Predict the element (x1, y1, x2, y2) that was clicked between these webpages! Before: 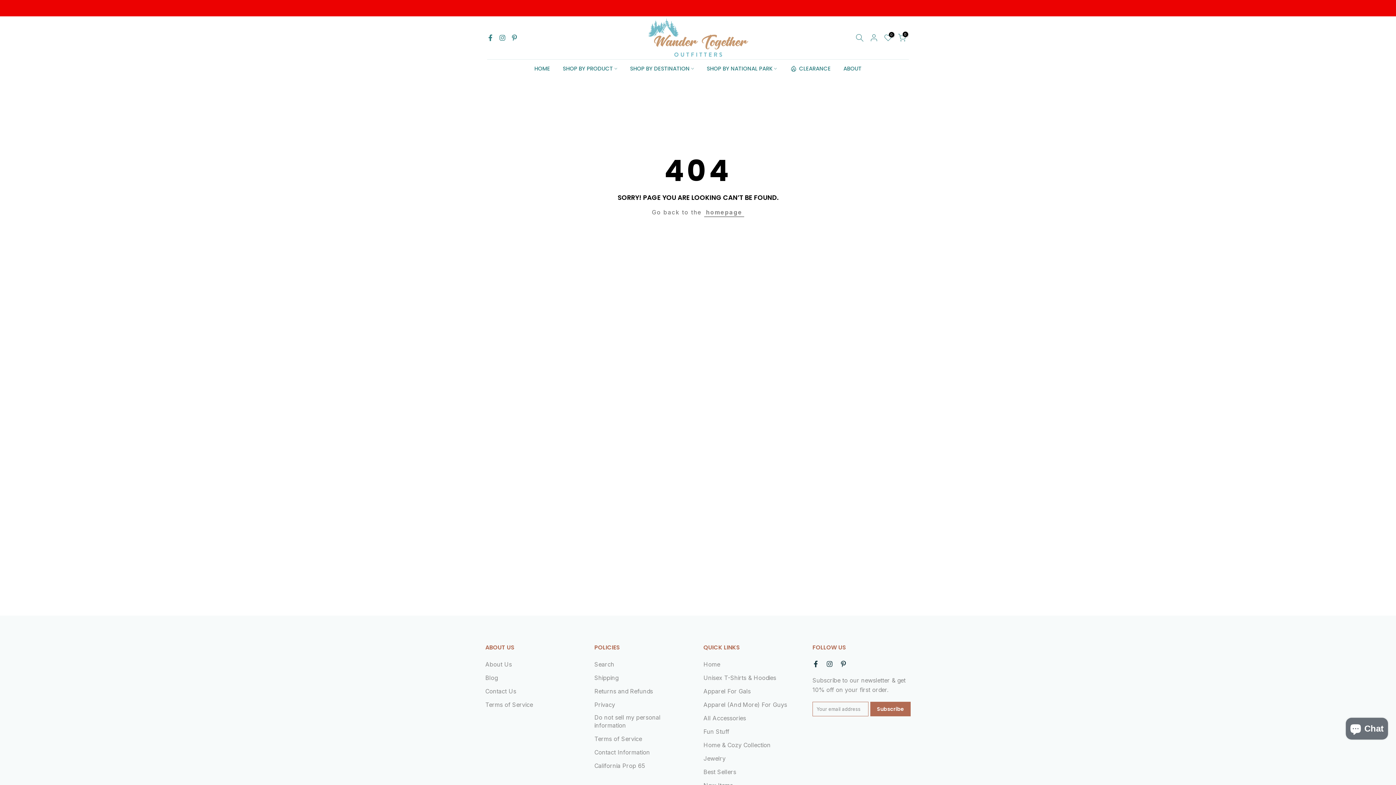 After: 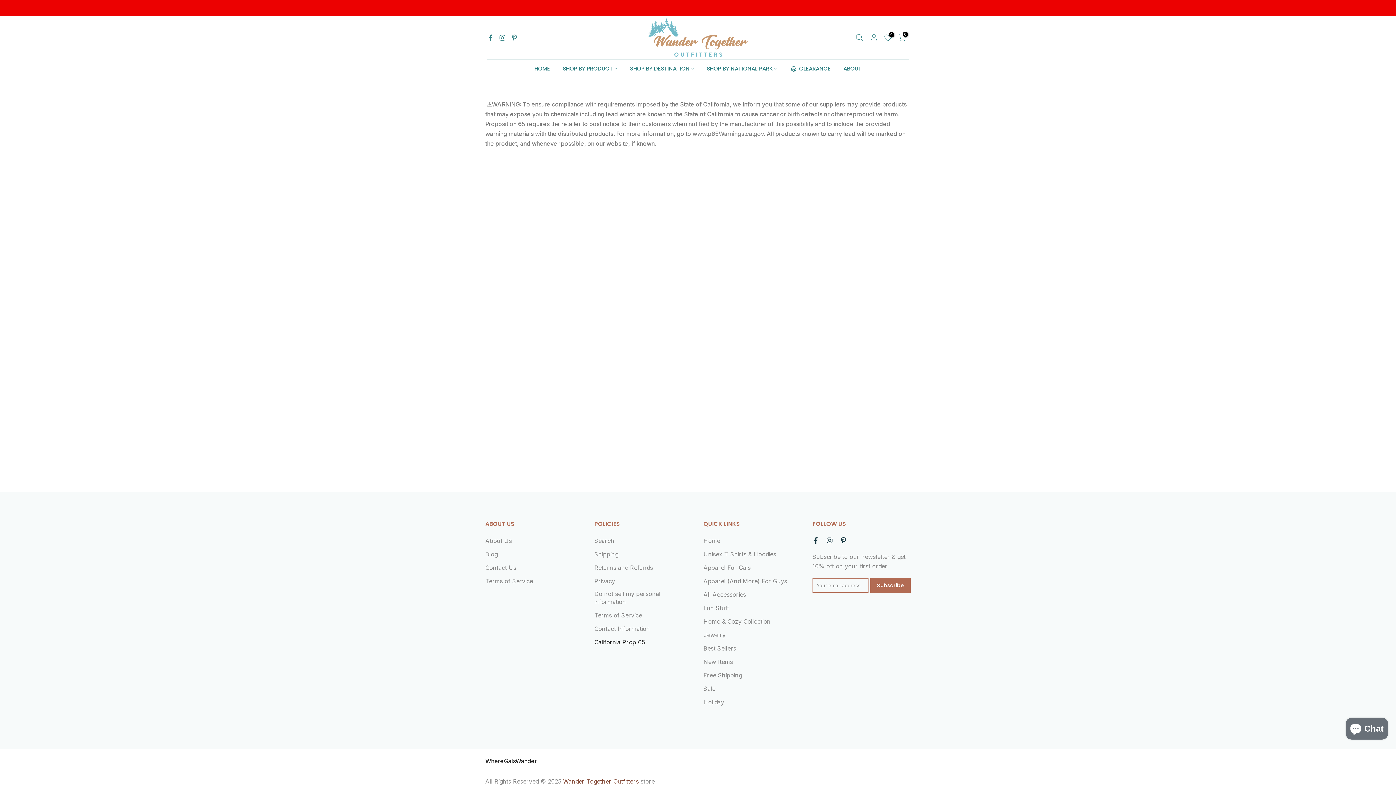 Action: bbox: (594, 762, 645, 770) label: California Prop 65